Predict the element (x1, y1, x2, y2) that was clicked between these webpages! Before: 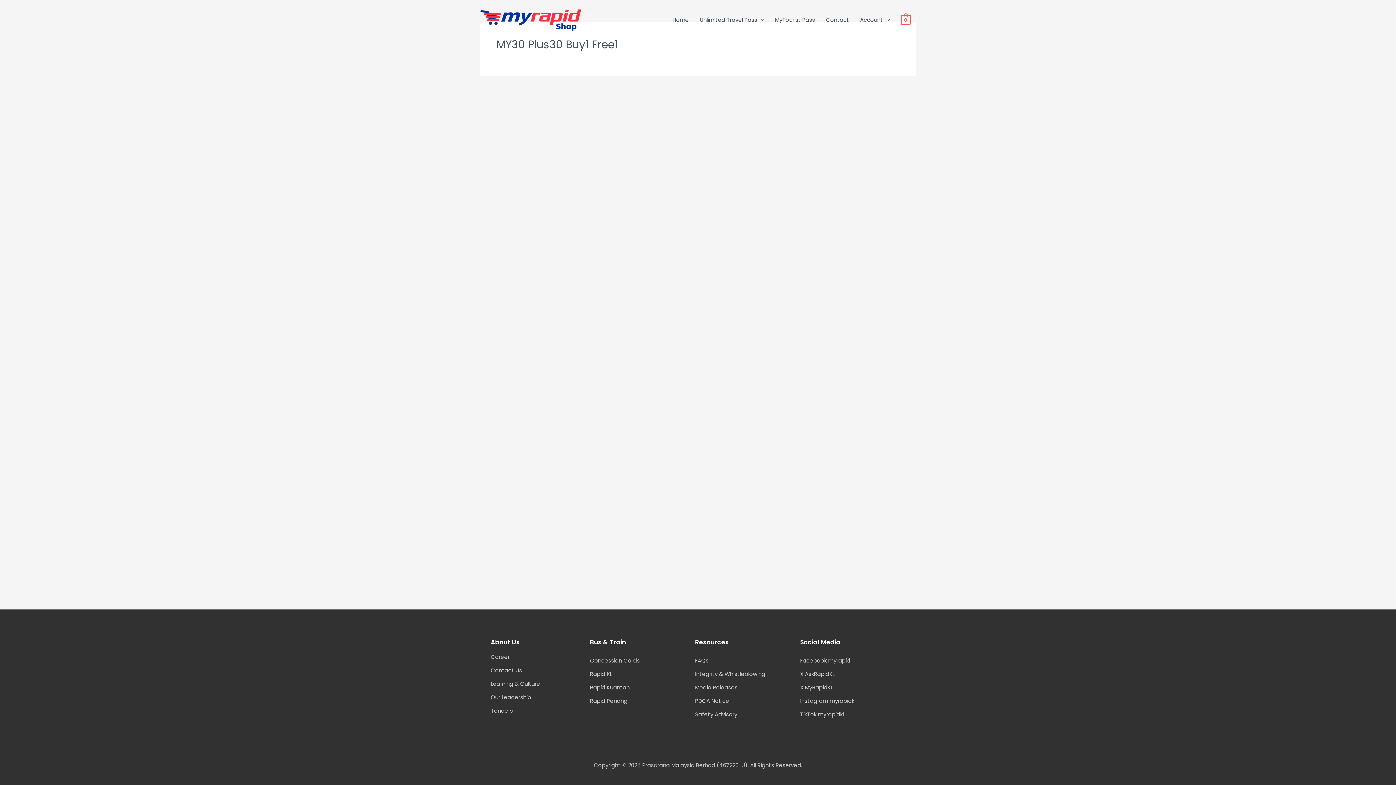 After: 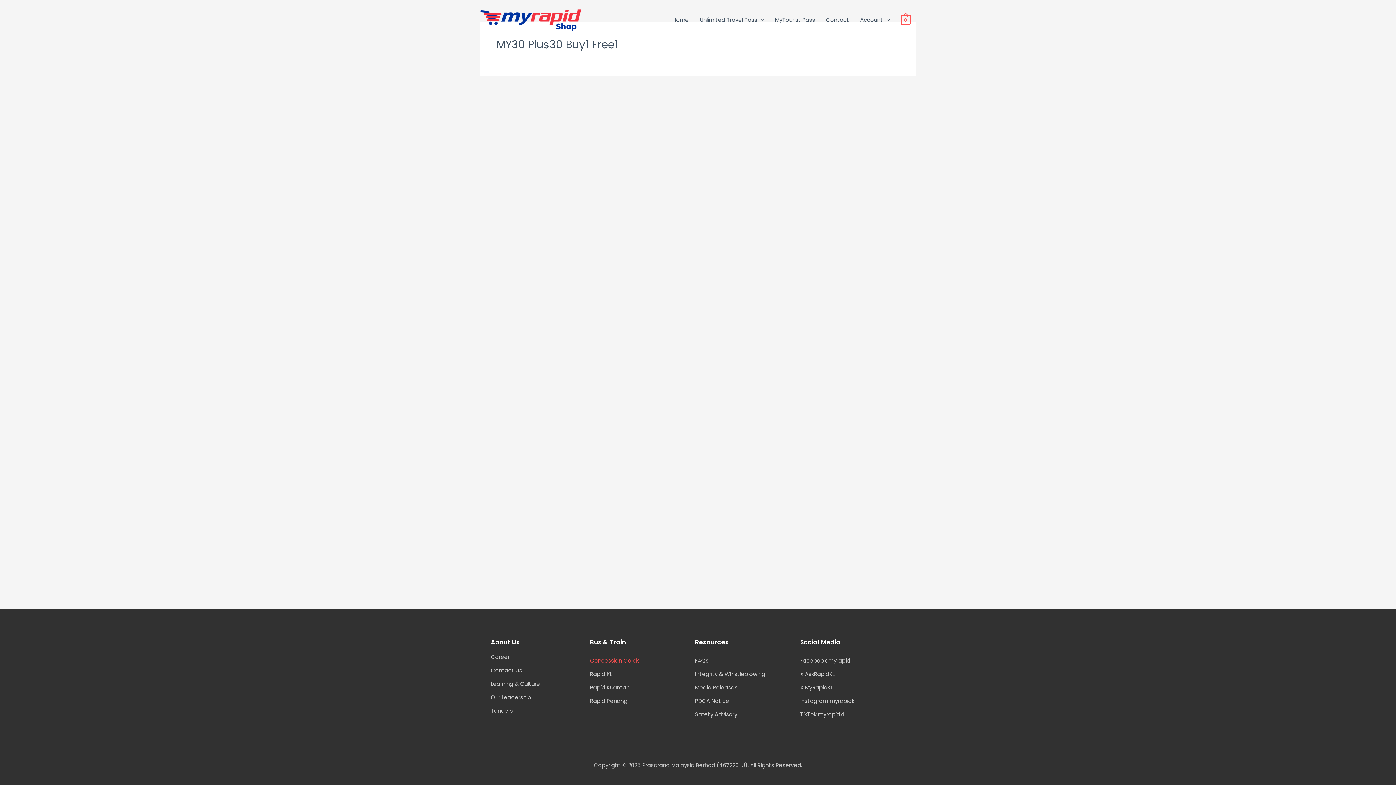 Action: bbox: (590, 656, 695, 665) label: Concession Cards